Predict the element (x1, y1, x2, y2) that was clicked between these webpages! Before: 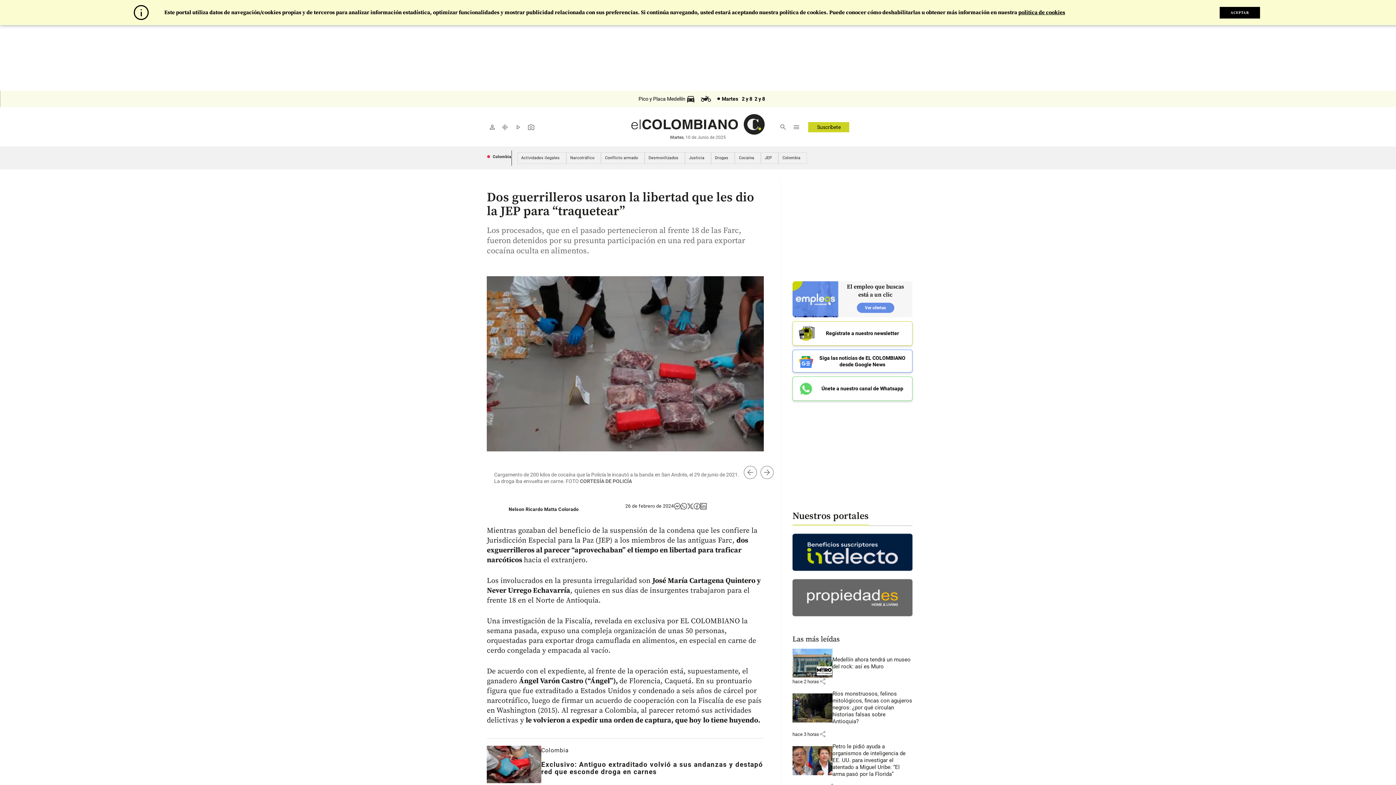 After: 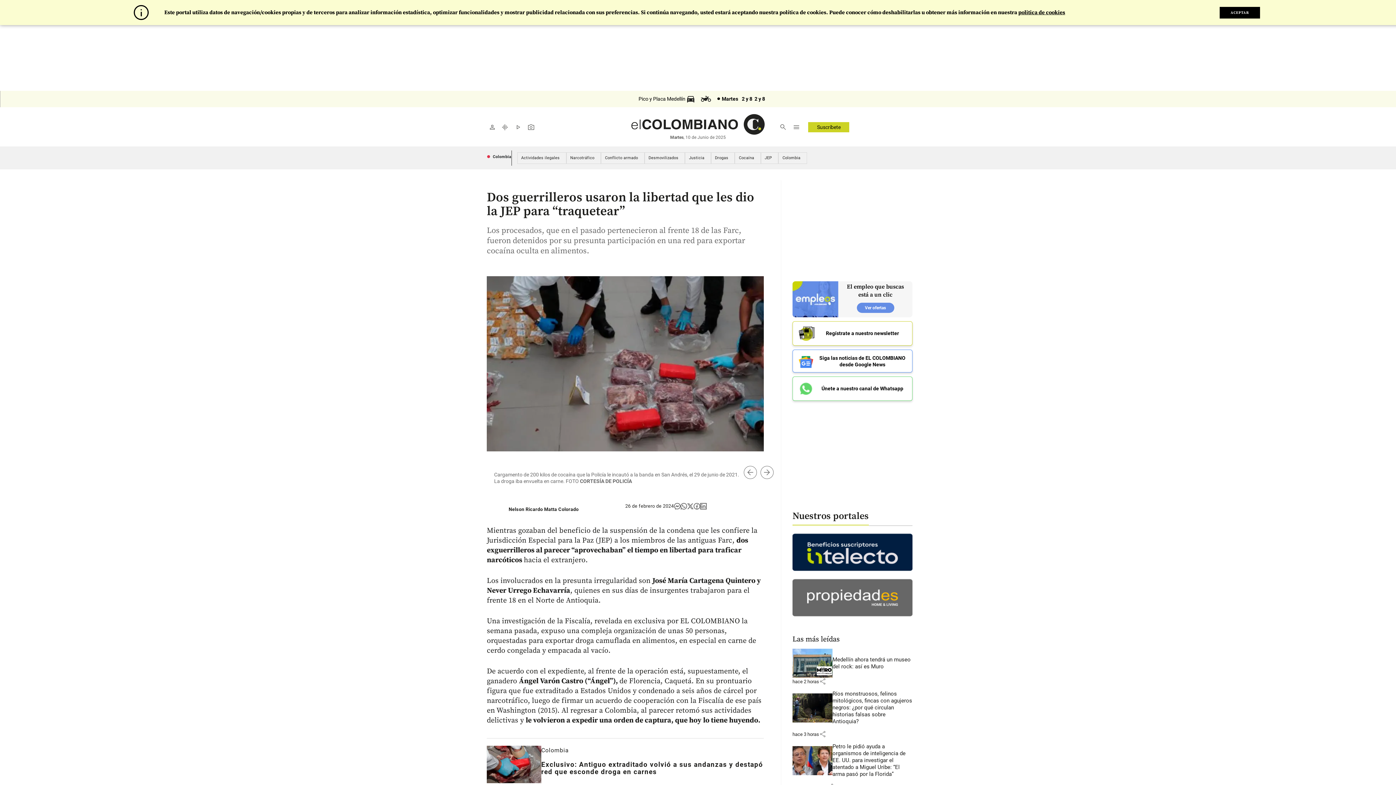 Action: bbox: (693, 503, 700, 509)